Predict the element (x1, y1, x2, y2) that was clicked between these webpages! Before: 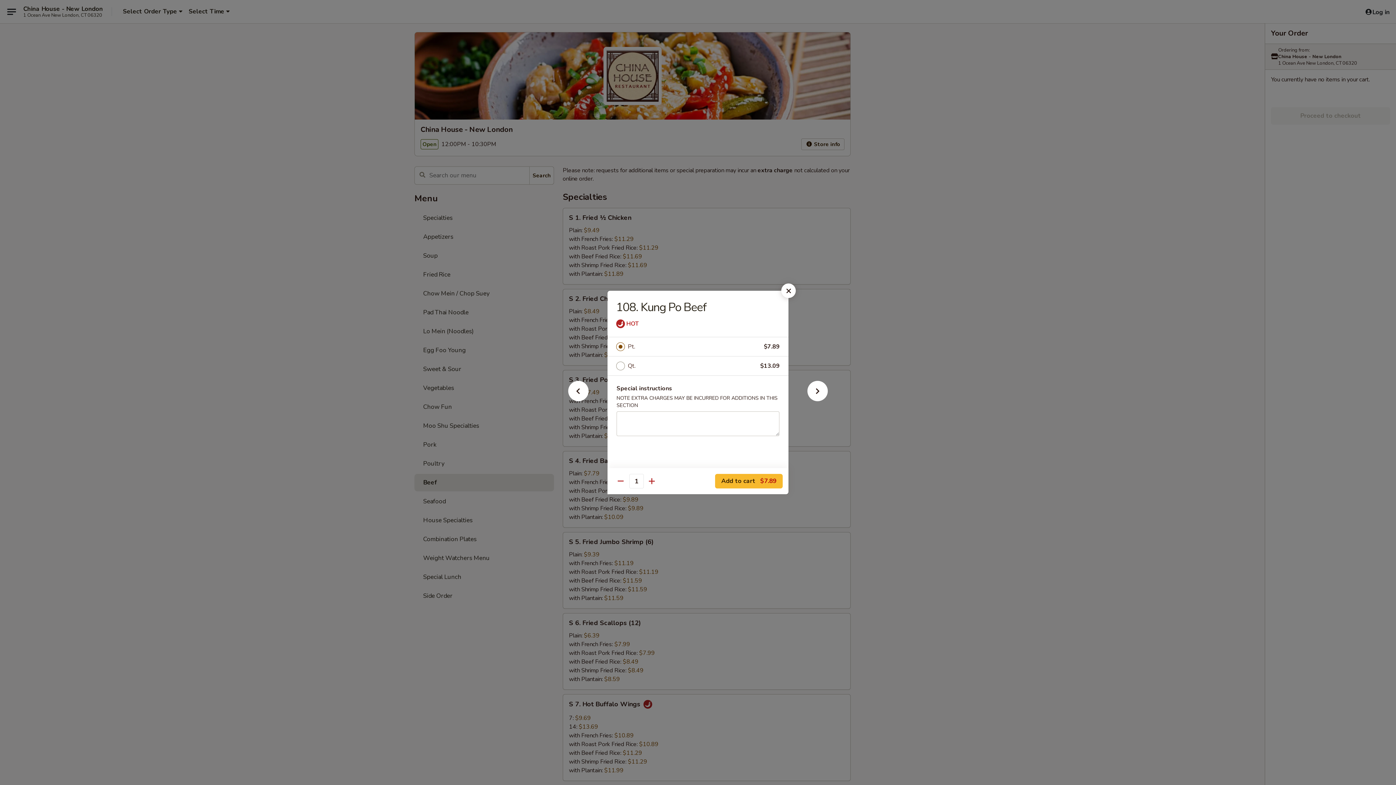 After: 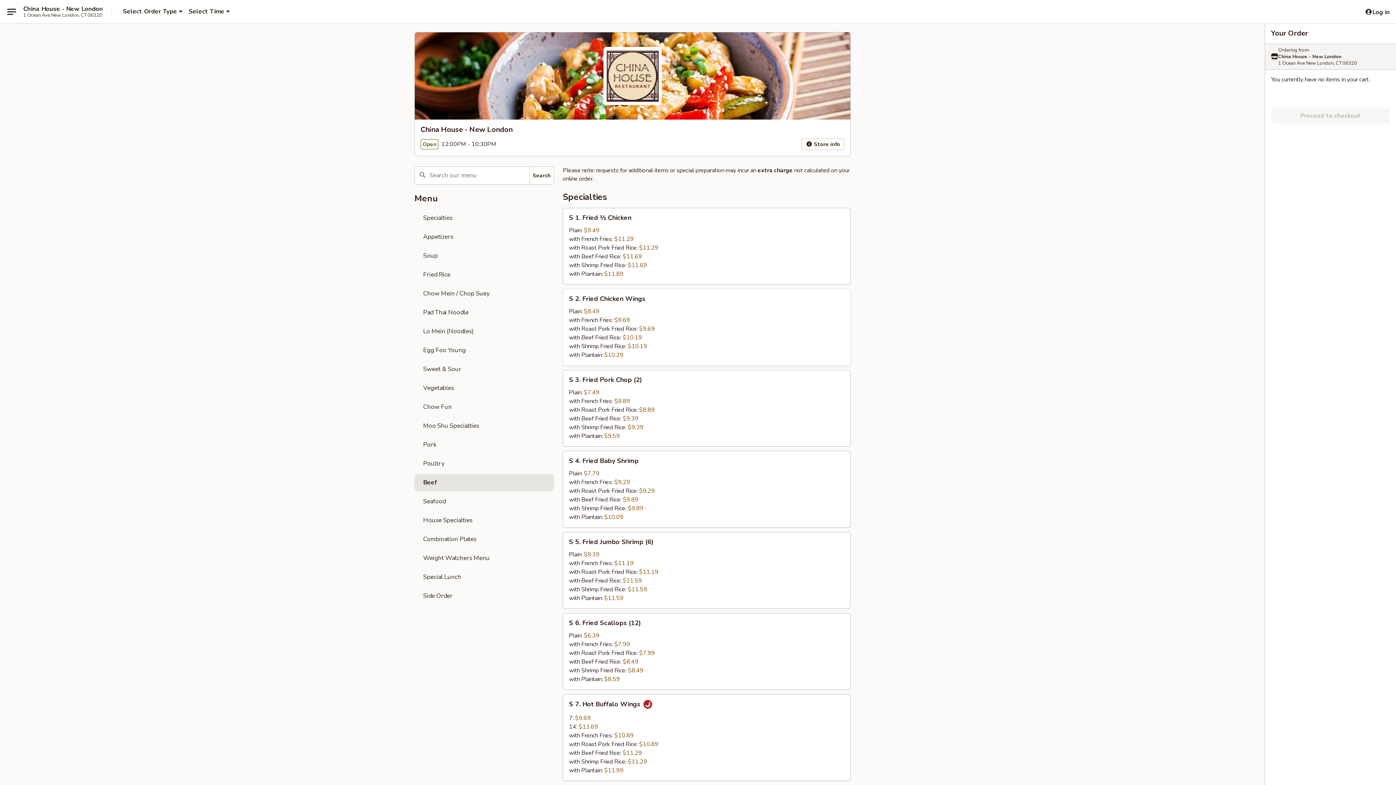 Action: bbox: (781, 283, 796, 298)